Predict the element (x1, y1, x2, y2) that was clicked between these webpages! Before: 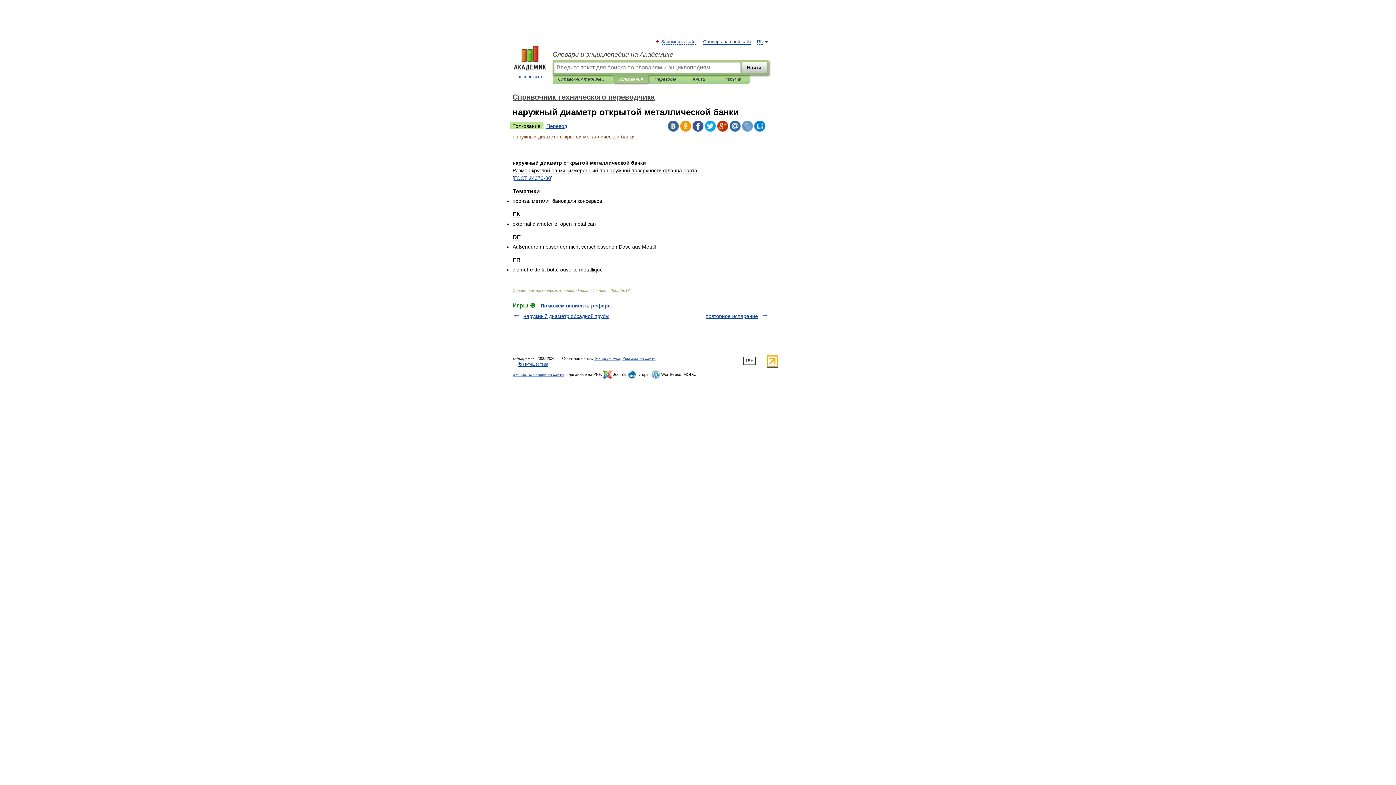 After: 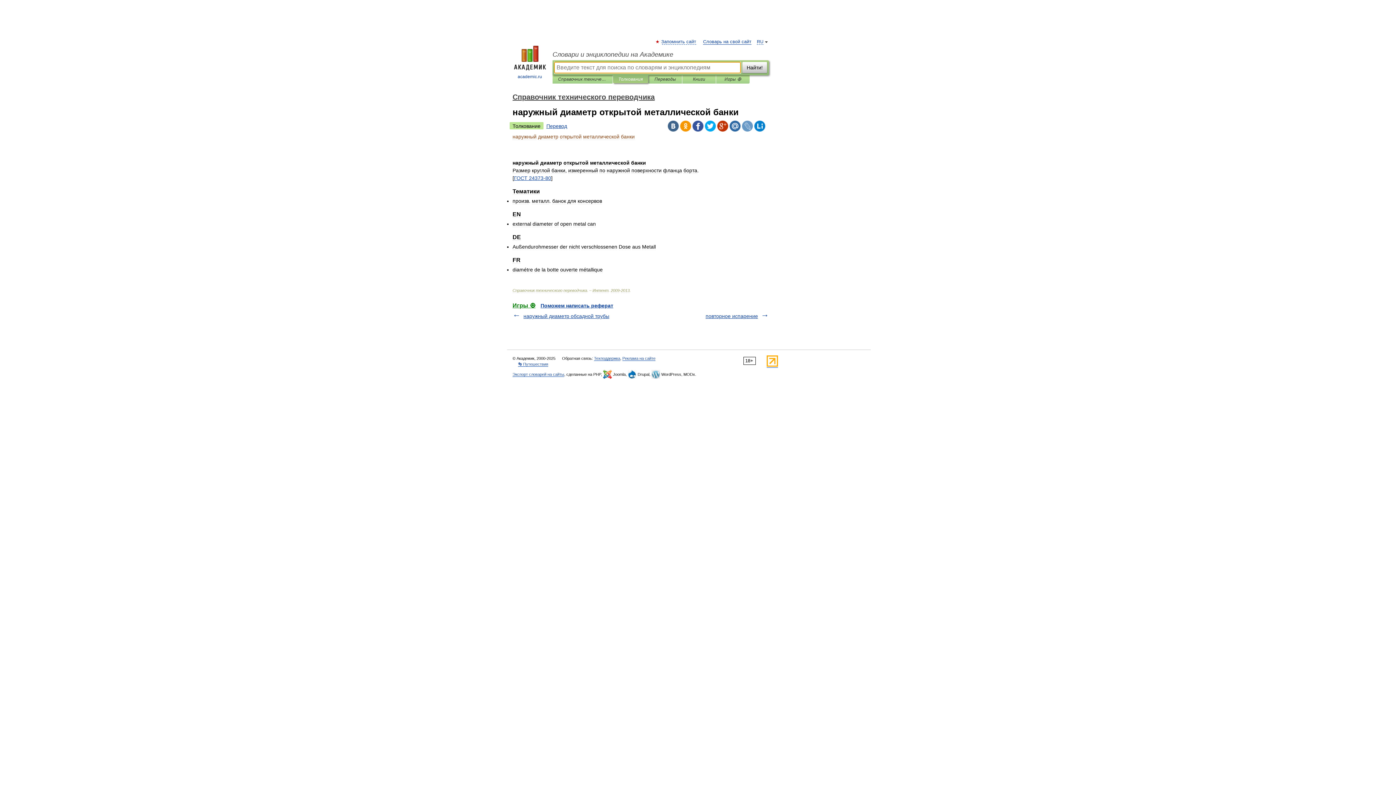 Action: bbox: (618, 75, 642, 83) label: Толкования